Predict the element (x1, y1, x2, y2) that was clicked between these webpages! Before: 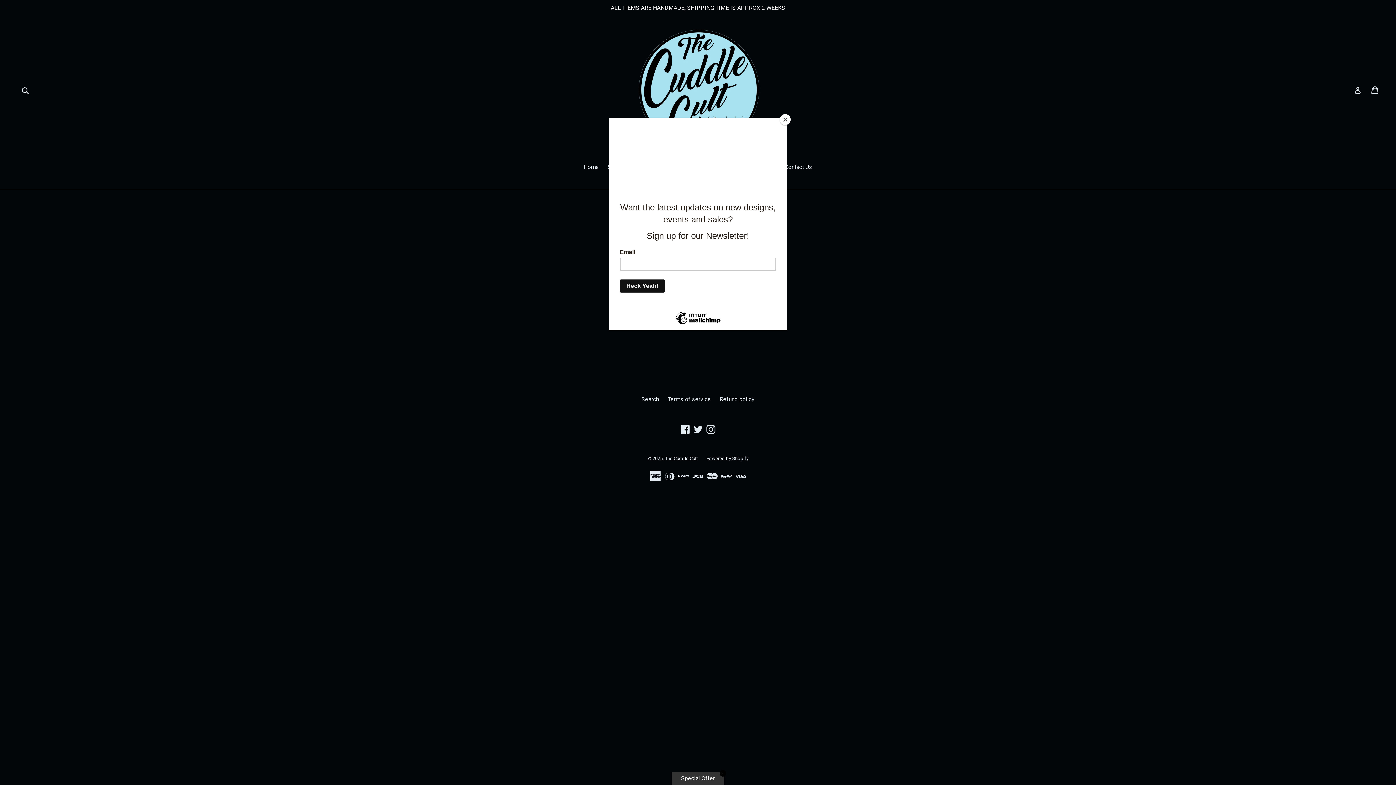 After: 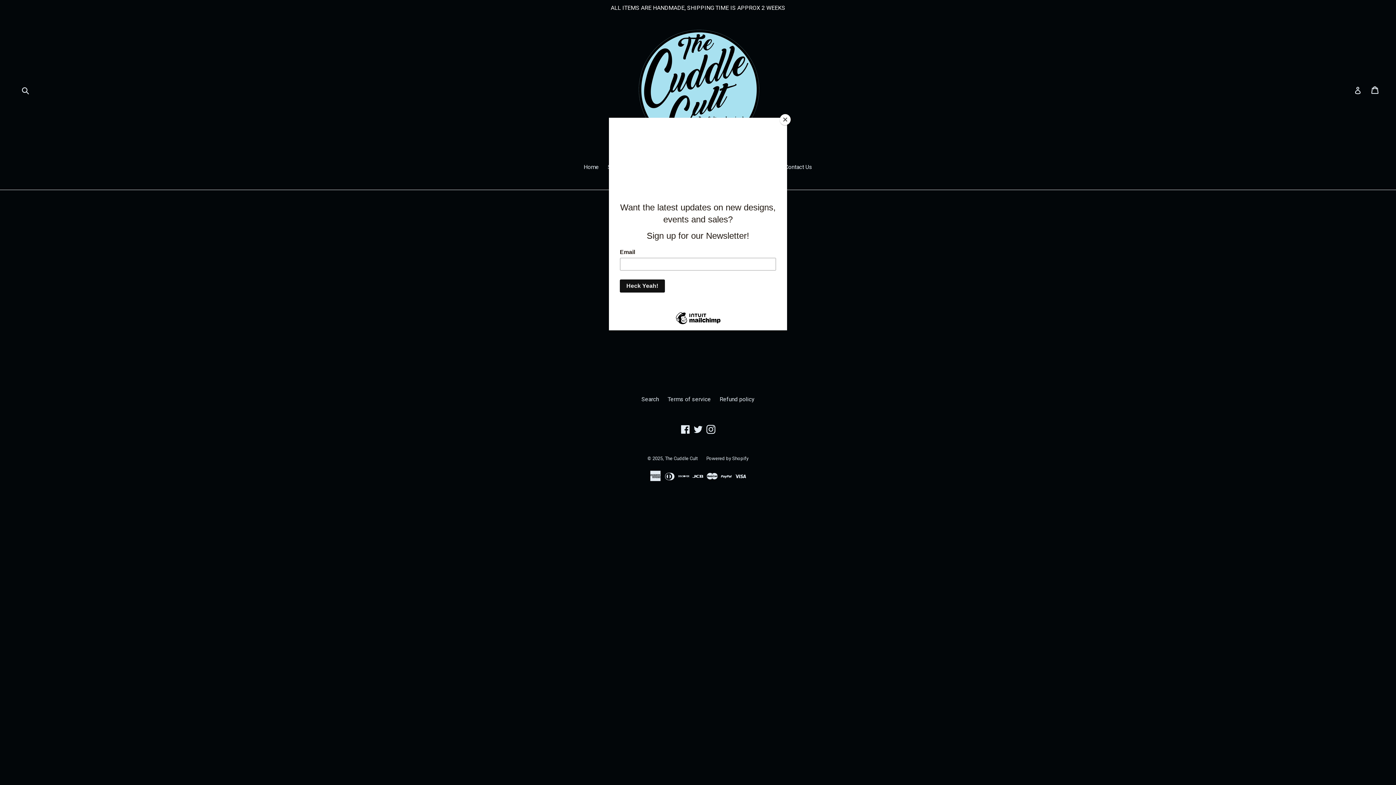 Action: label: ✕ bbox: (719, 770, 726, 777)